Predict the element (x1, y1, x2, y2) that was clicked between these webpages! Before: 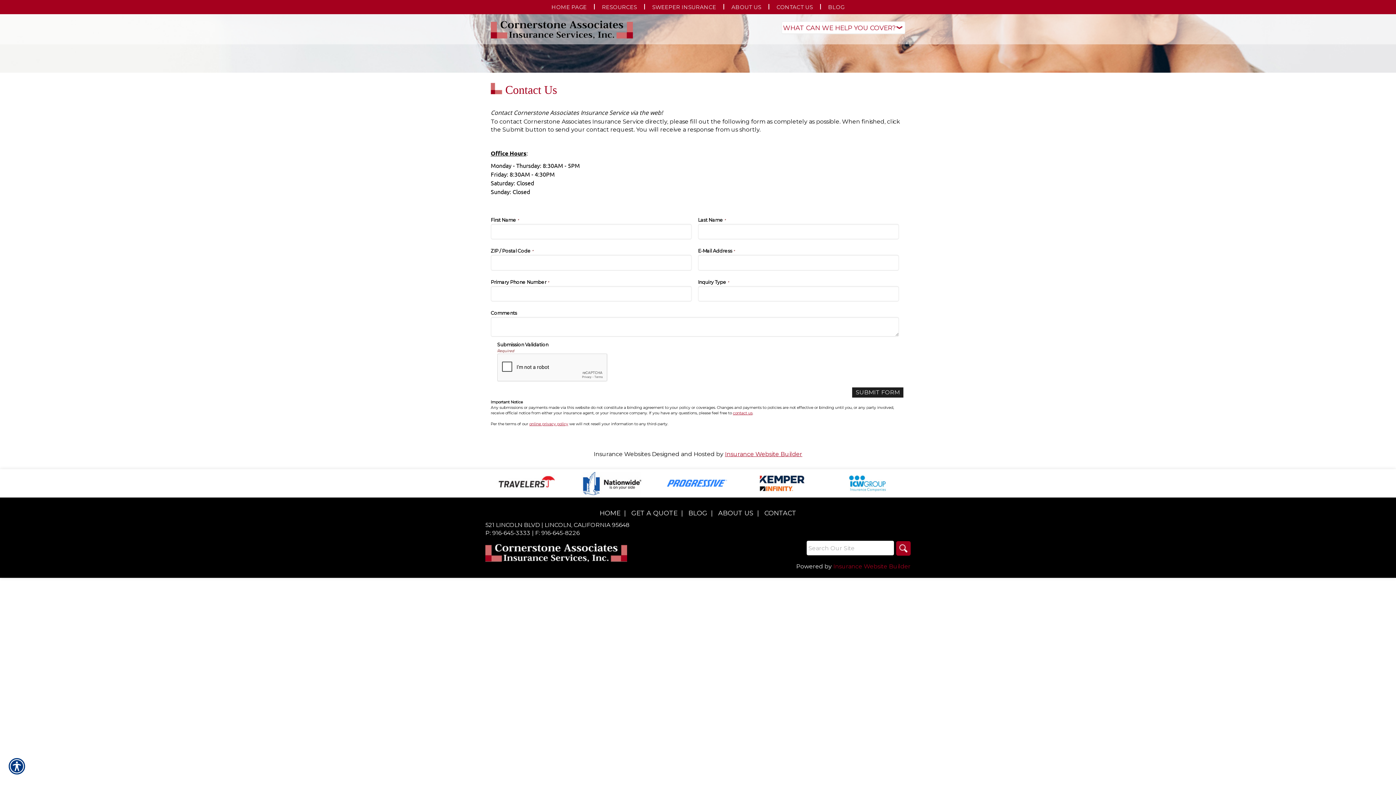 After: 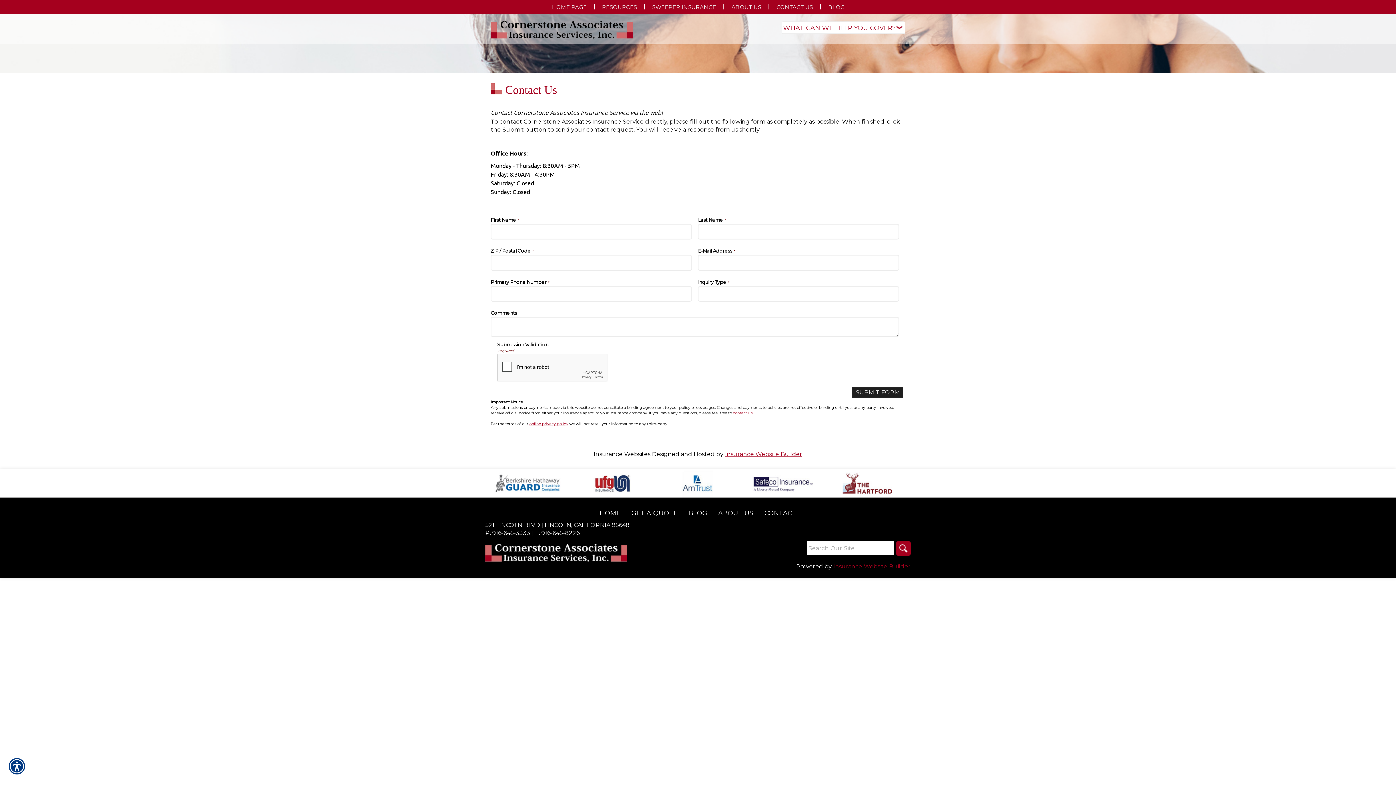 Action: label: Insurance Website Builder bbox: (833, 563, 910, 570)